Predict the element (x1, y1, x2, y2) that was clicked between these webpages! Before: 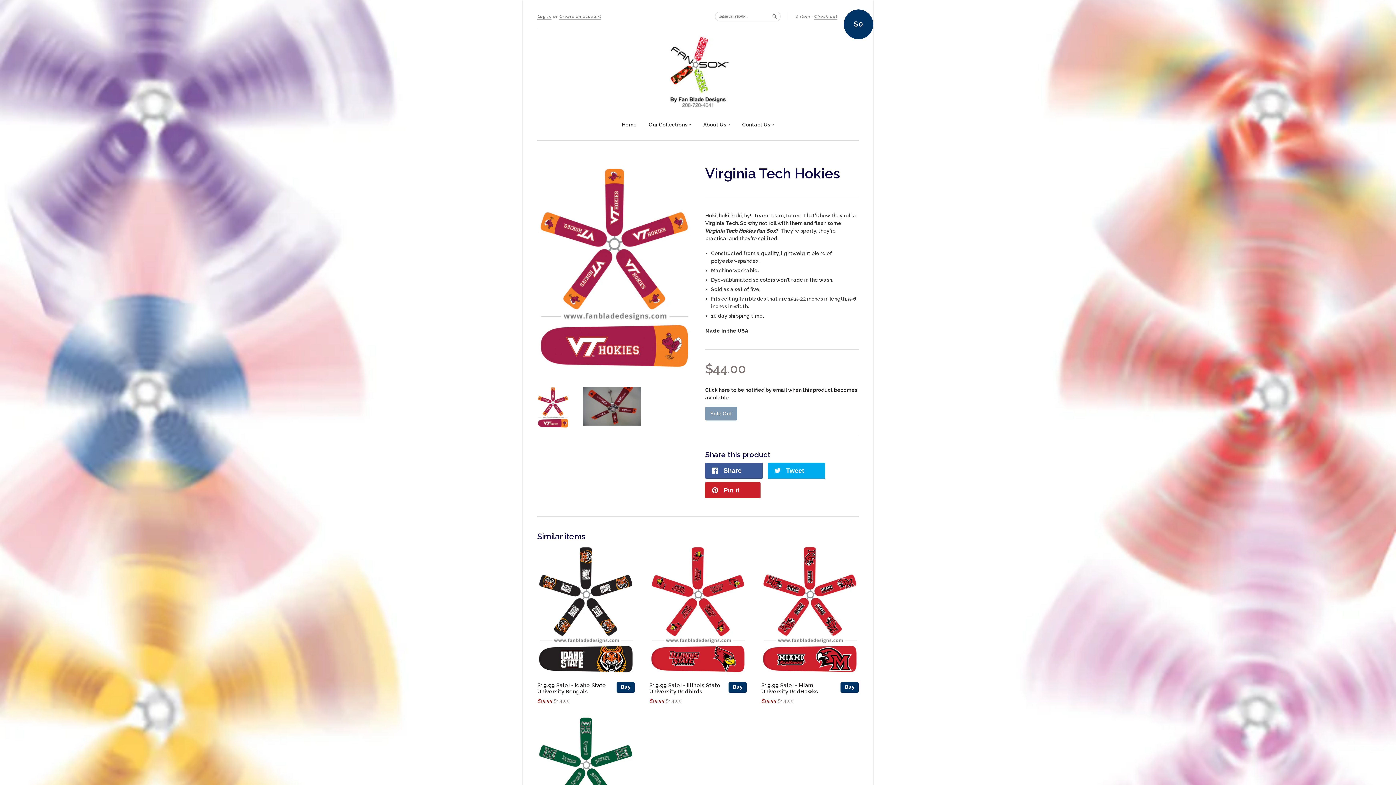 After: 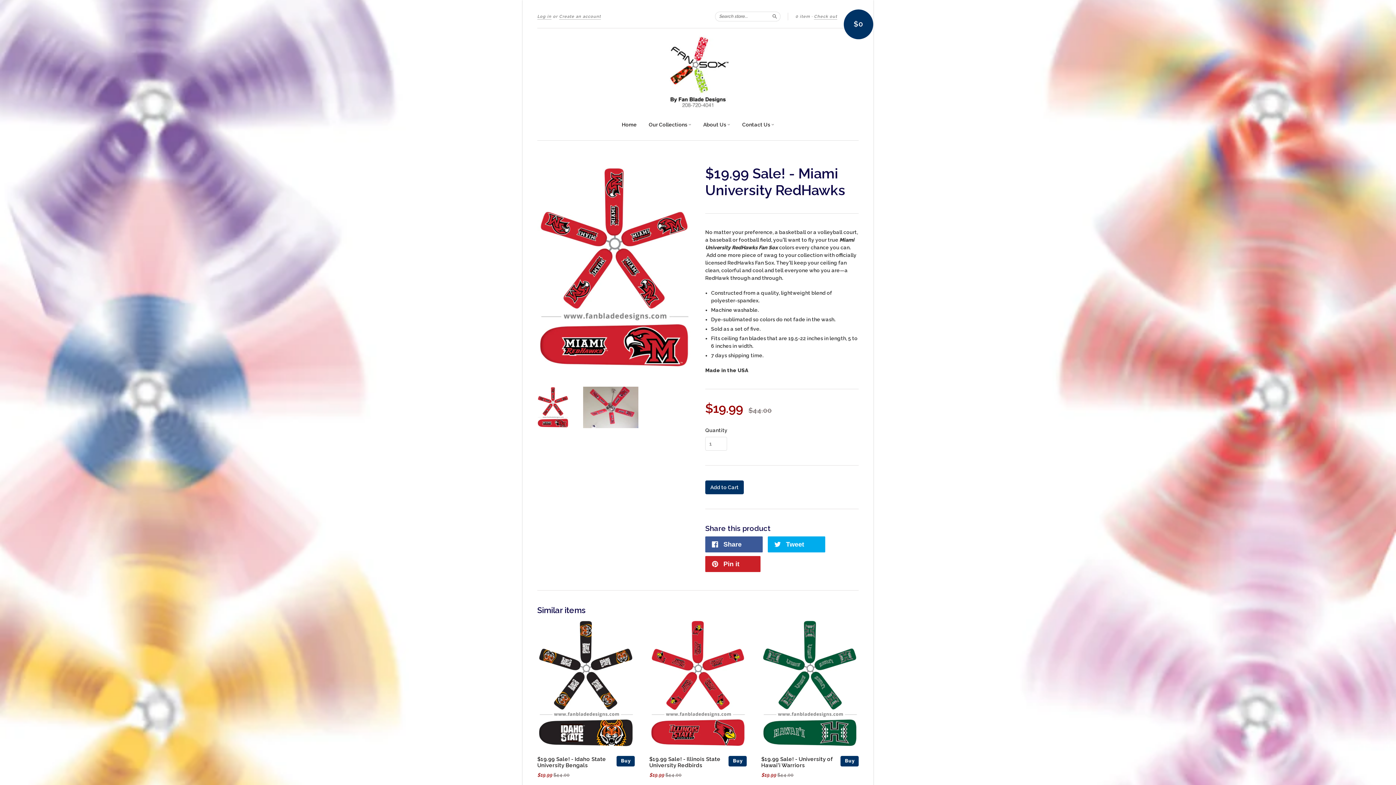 Action: bbox: (761, 682, 818, 694) label: $19.99 Sale! - Miami University RedHawks